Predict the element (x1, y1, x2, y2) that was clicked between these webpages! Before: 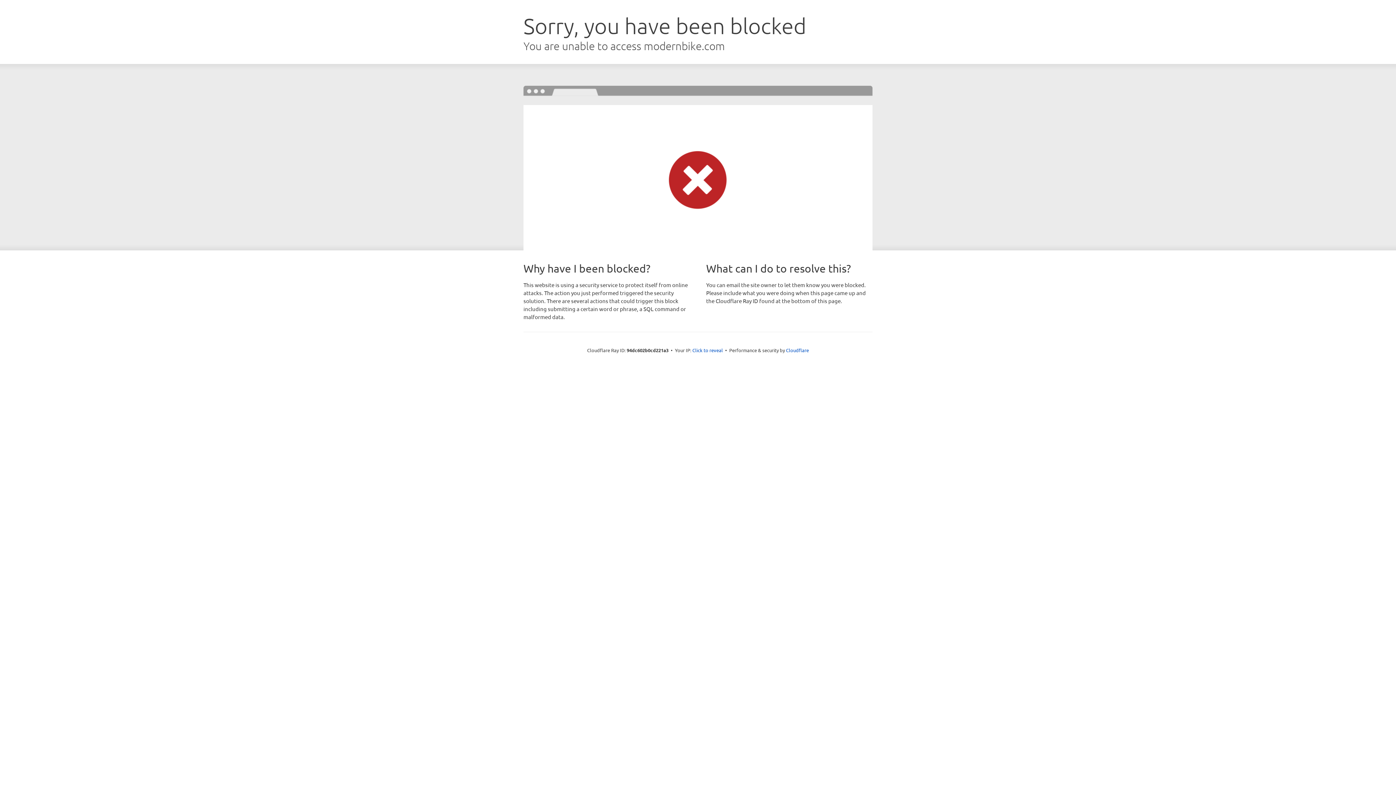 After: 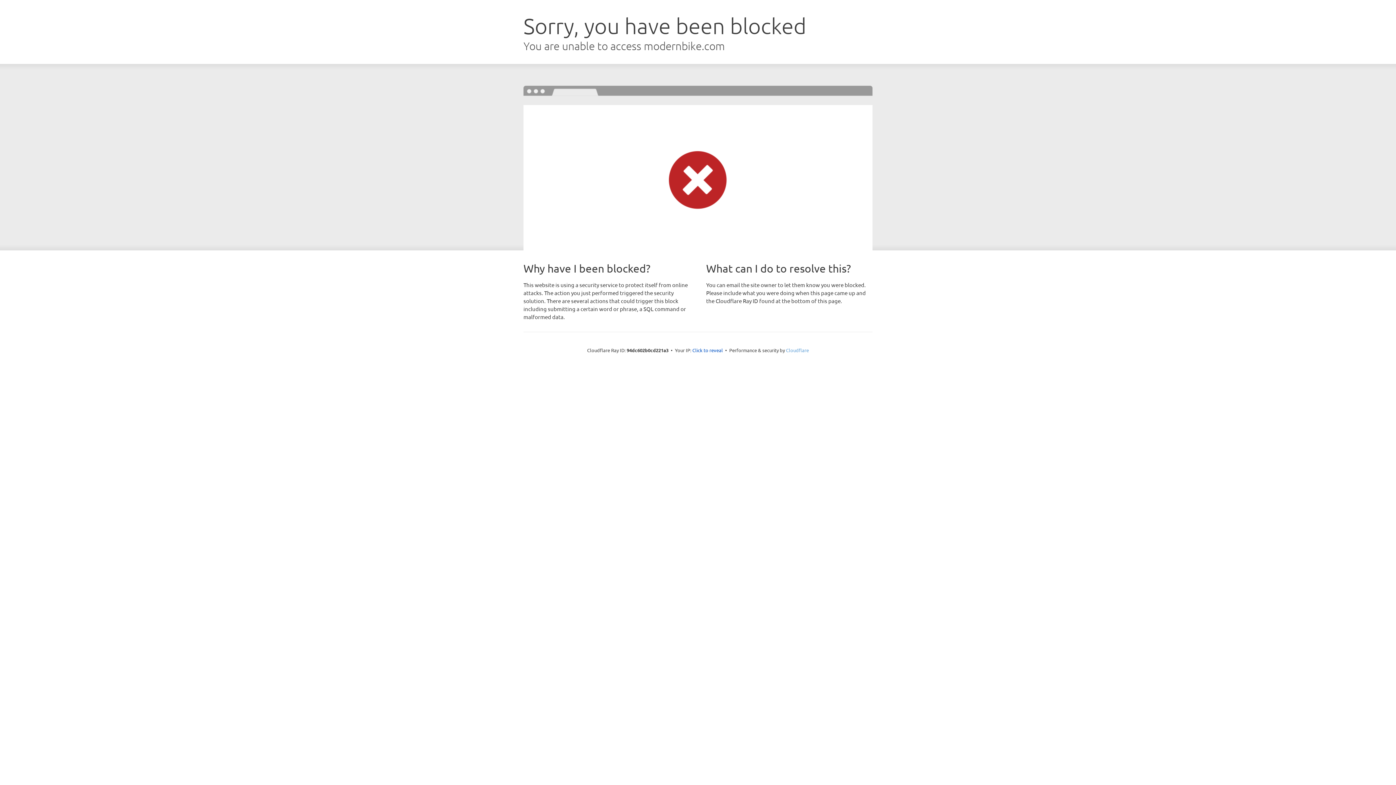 Action: label: Cloudflare bbox: (786, 347, 809, 353)